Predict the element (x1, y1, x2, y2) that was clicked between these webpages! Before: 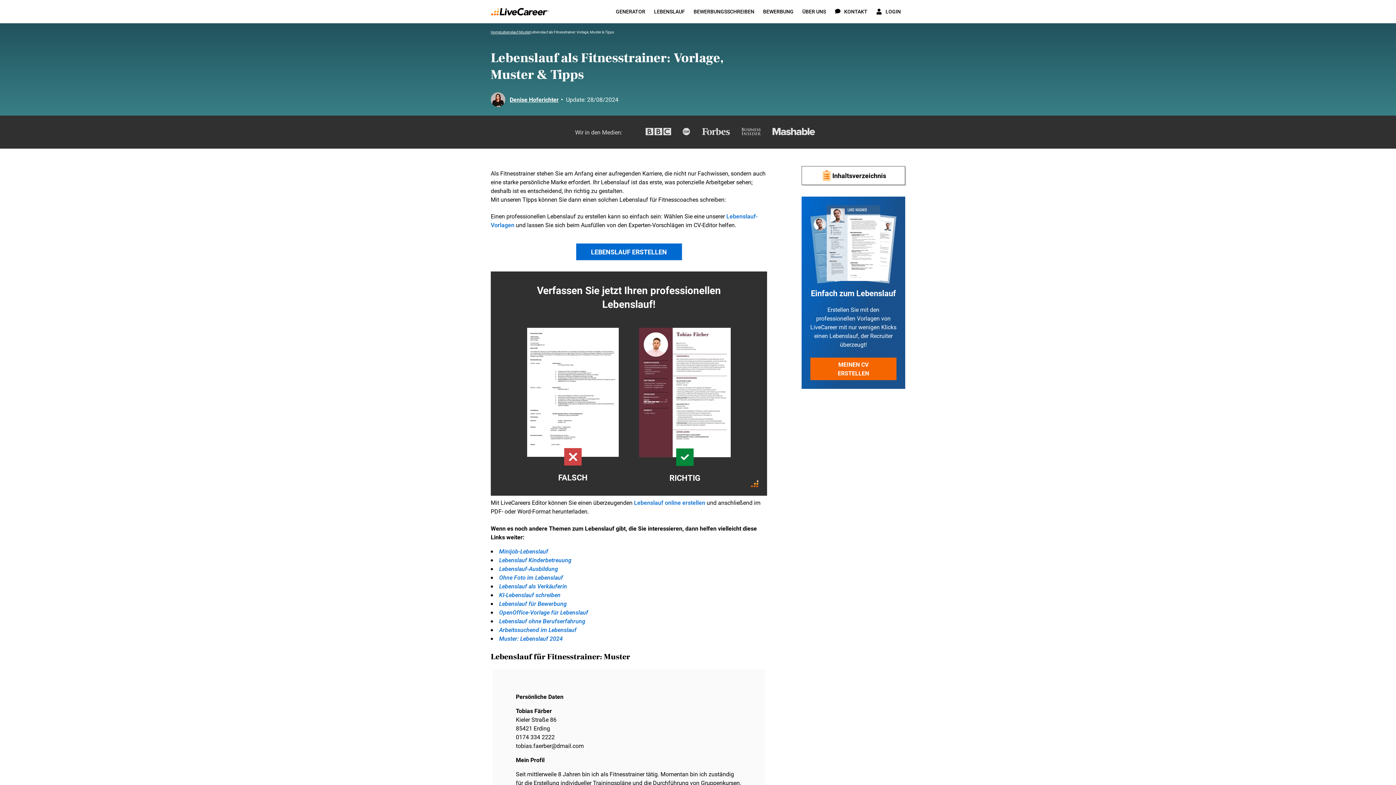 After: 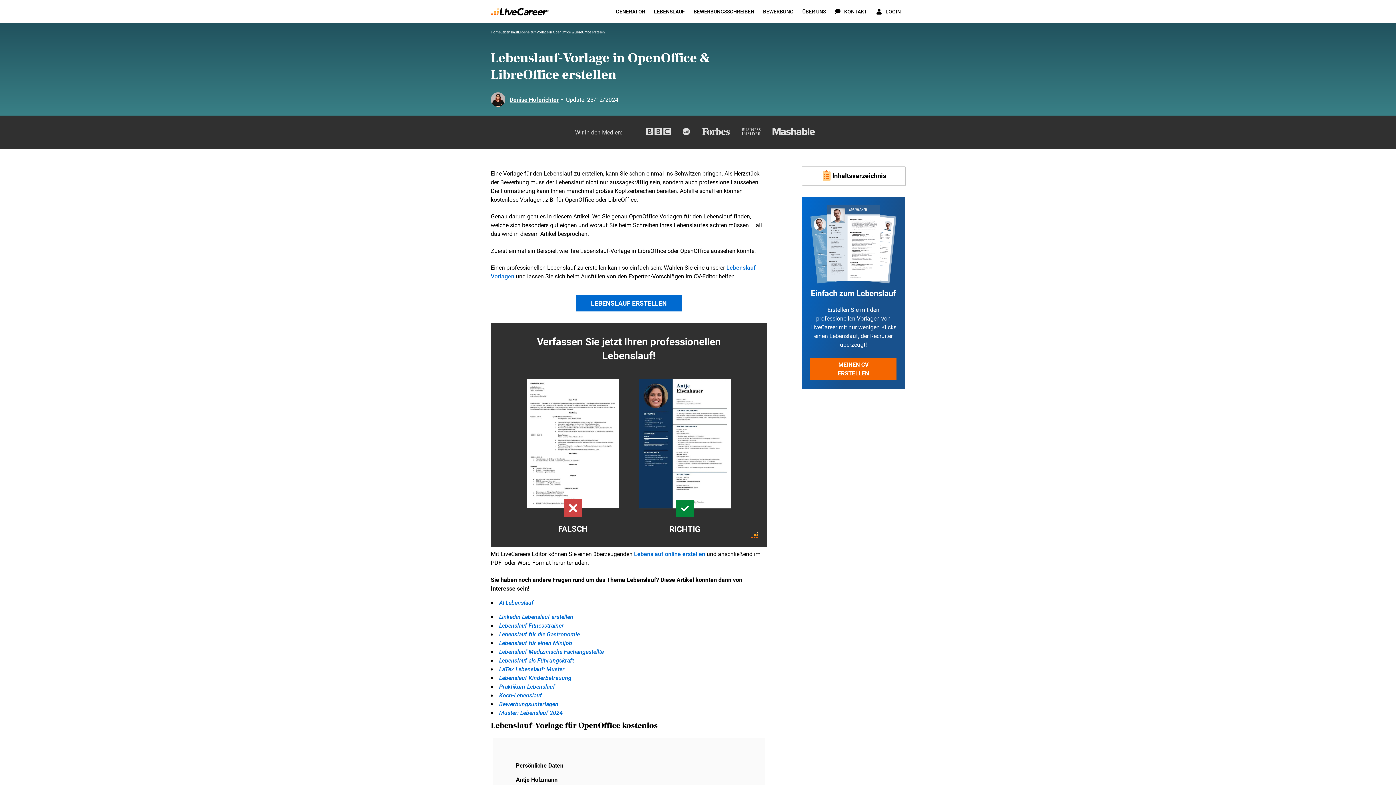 Action: label: OpenOffice-Vorlage für Lebenslauf bbox: (499, 608, 588, 616)